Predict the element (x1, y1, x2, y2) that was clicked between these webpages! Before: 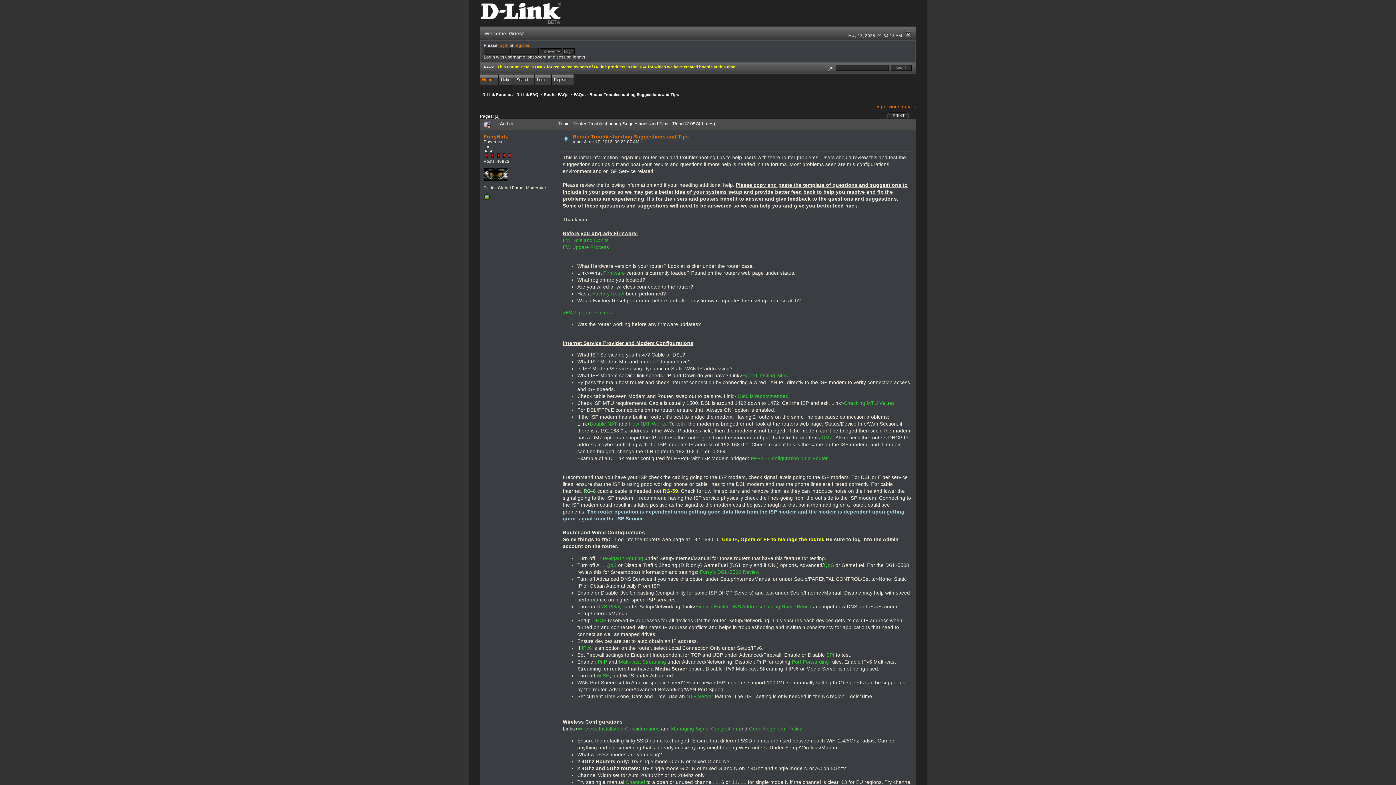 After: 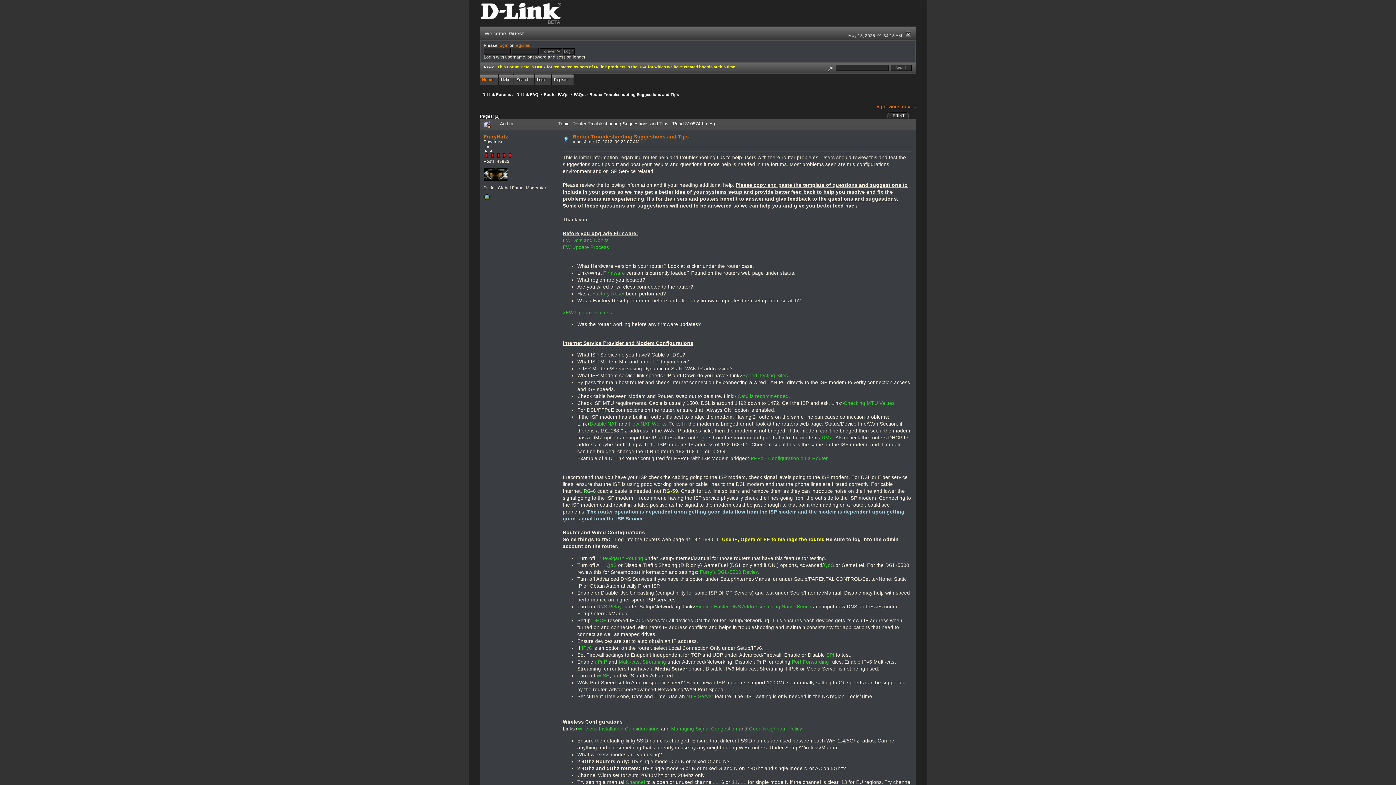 Action: bbox: (826, 652, 834, 658) label: SPI